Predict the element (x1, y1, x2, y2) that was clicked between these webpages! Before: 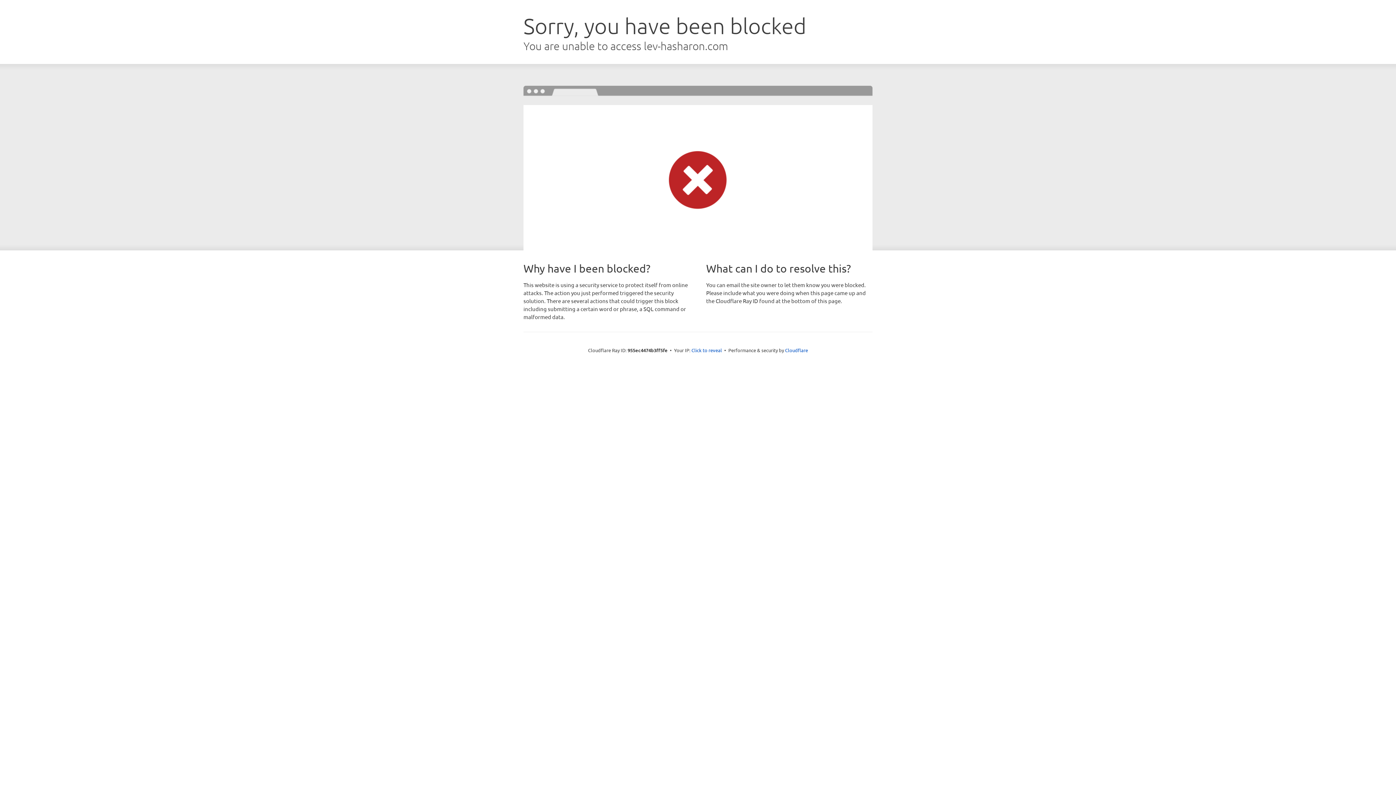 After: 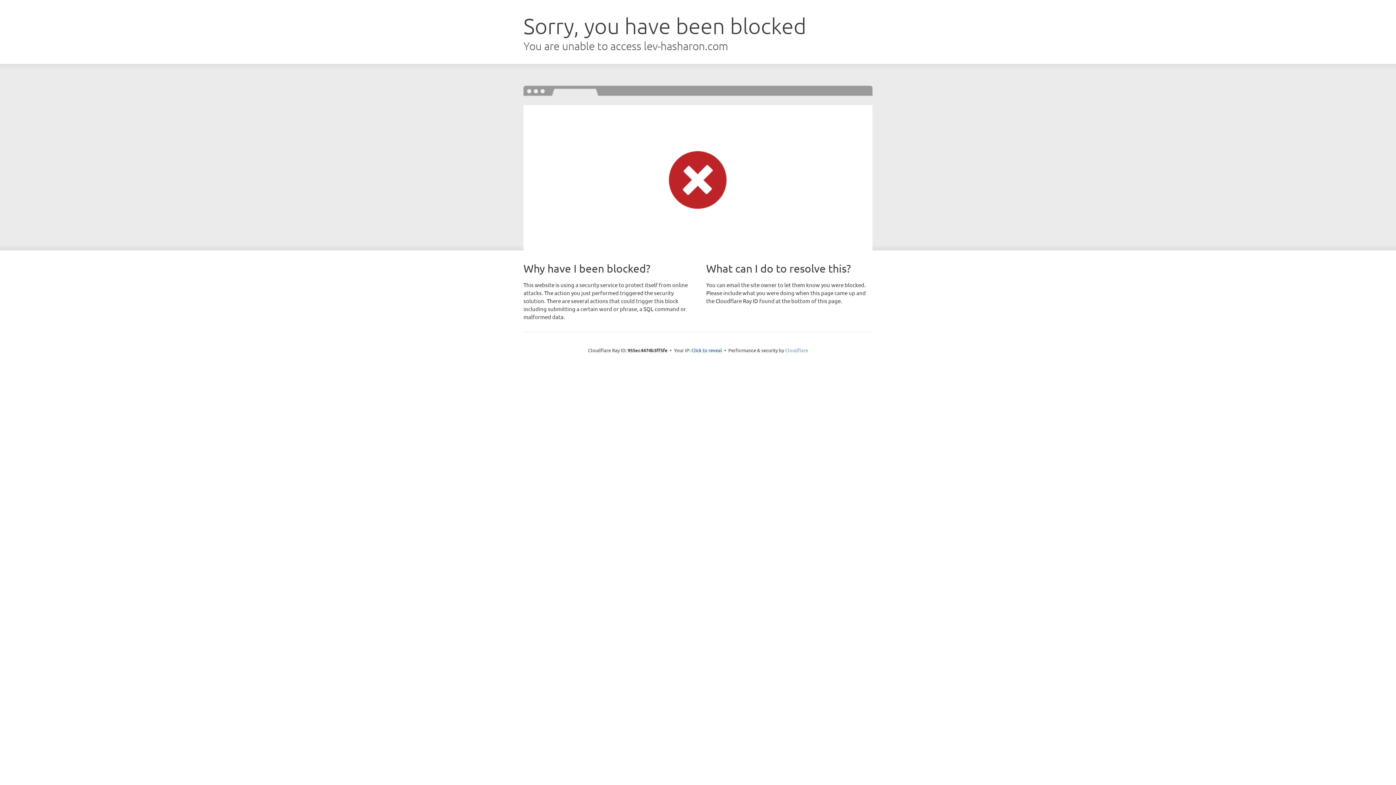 Action: label: Cloudflare bbox: (785, 347, 808, 353)